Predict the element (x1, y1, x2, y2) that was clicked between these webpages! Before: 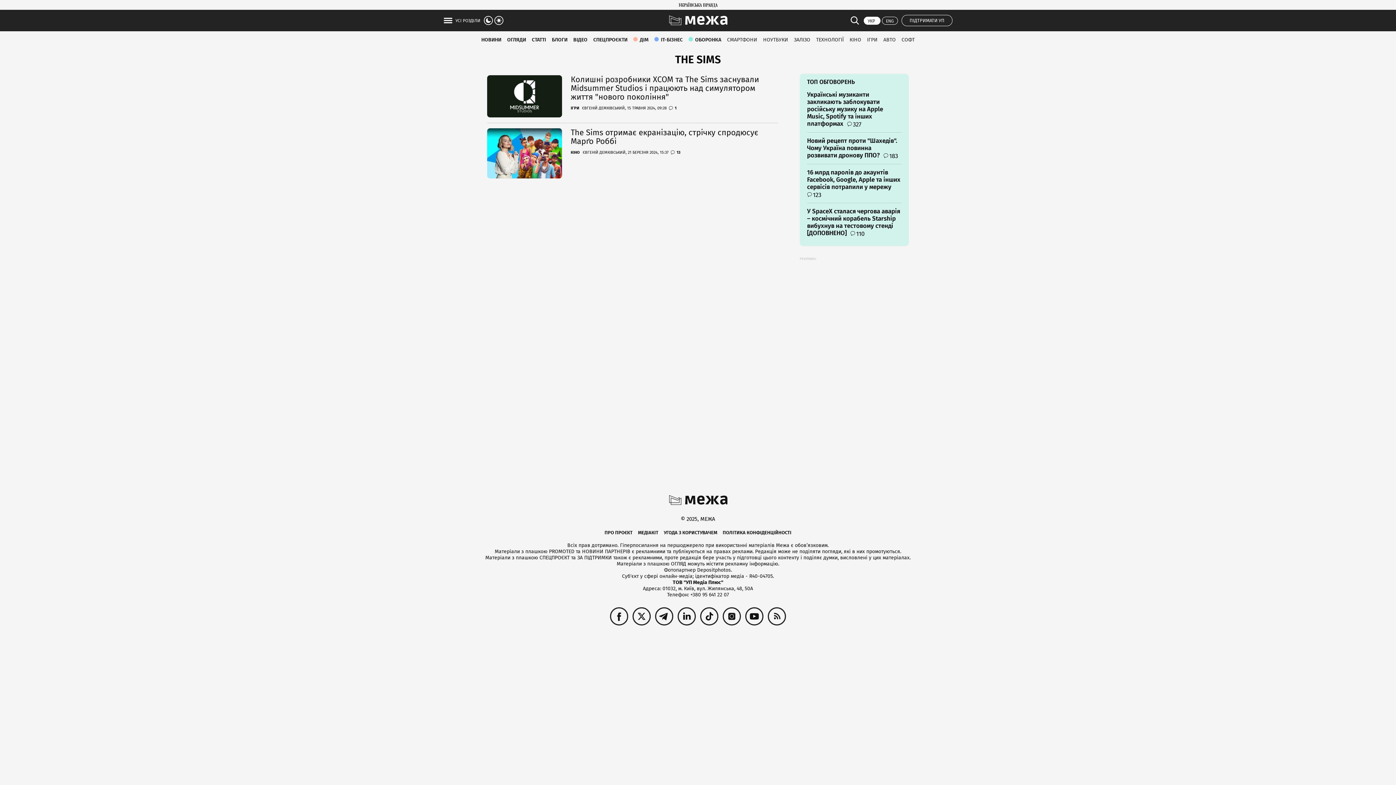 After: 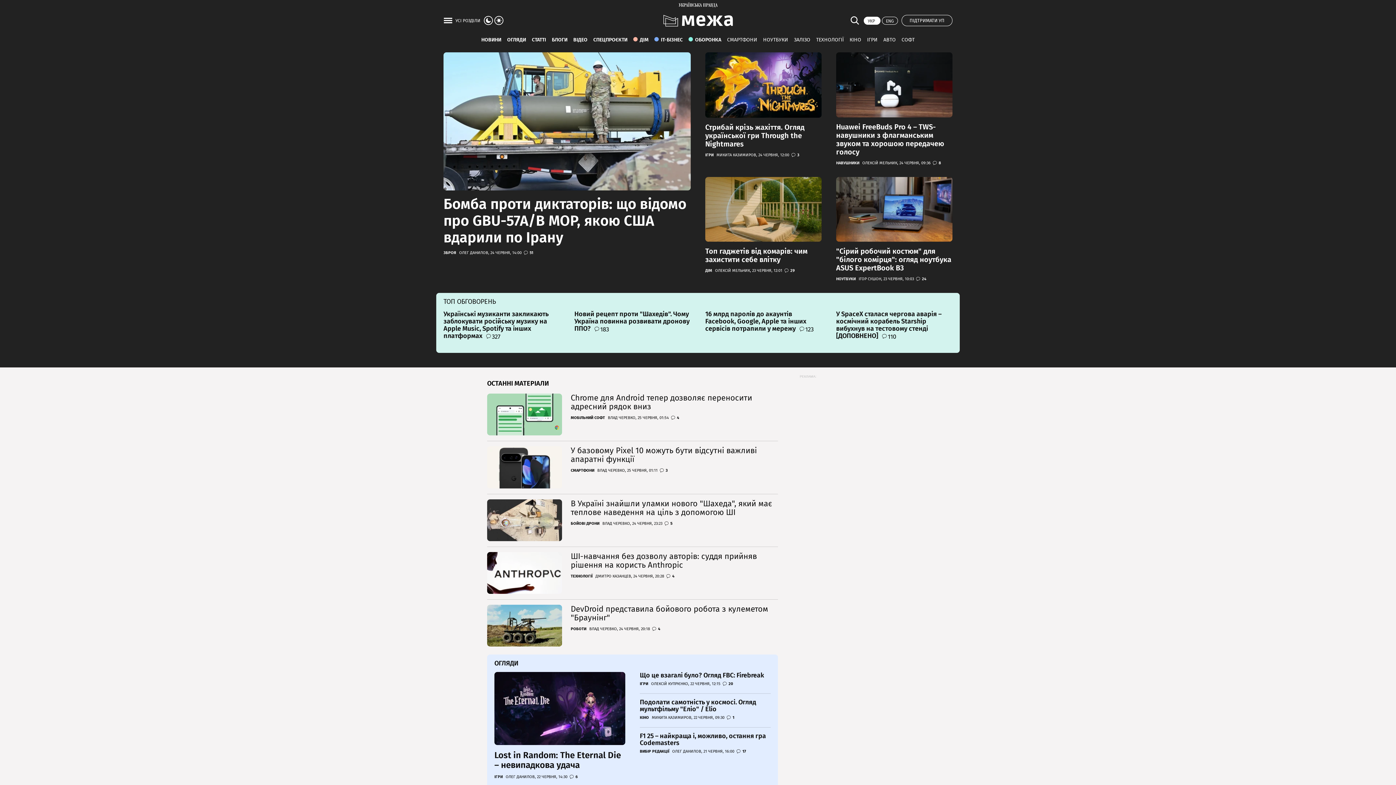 Action: bbox: (668, 14, 728, 25)